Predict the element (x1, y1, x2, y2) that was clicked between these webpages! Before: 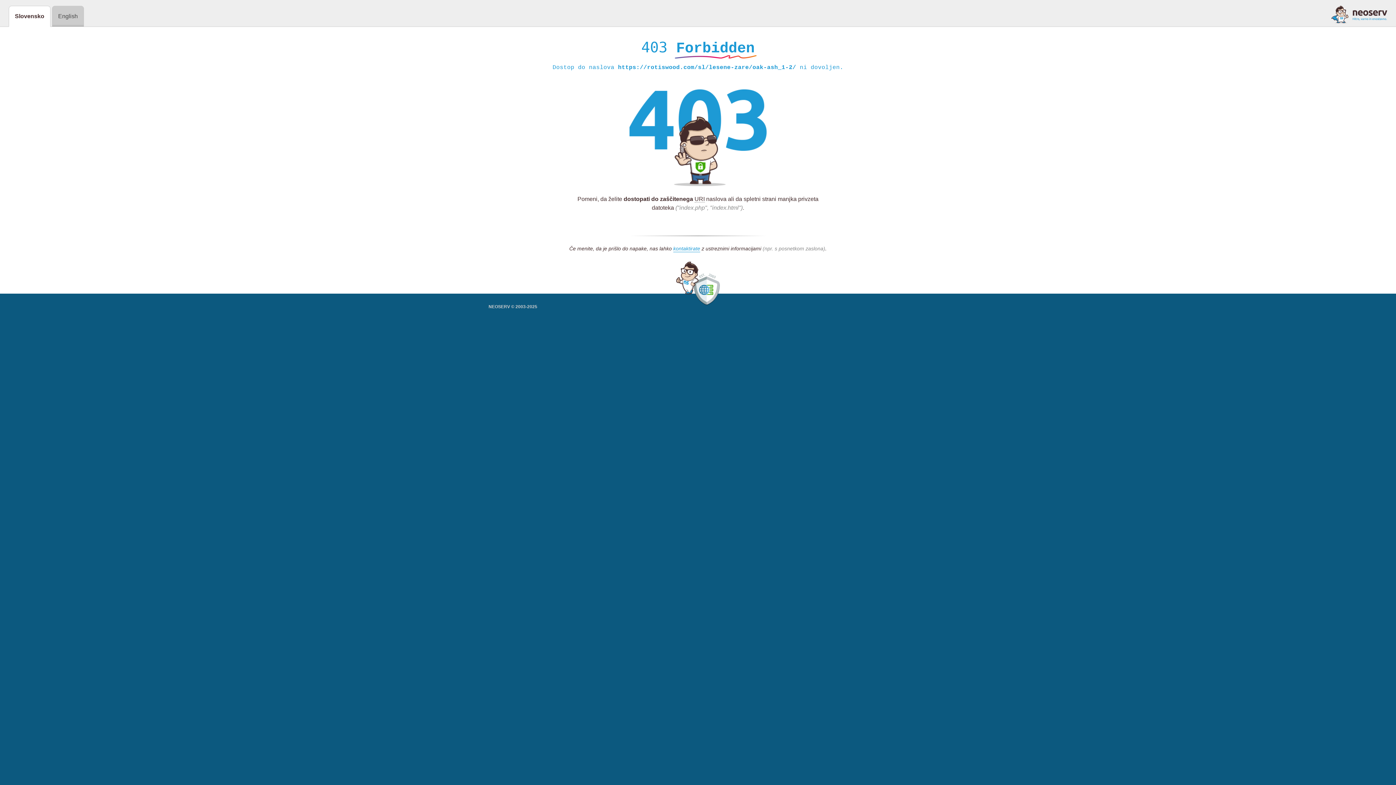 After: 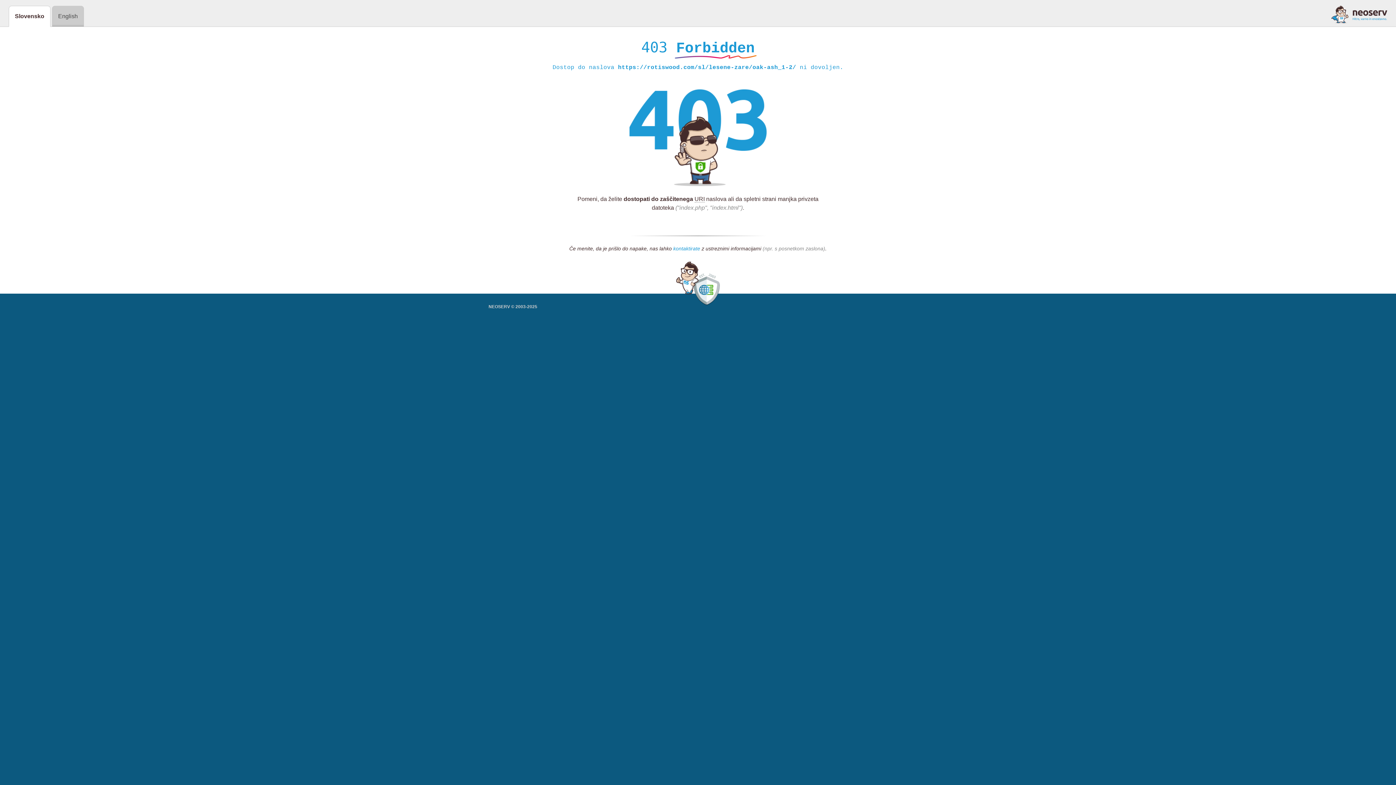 Action: bbox: (673, 245, 700, 252) label: kontaktirate